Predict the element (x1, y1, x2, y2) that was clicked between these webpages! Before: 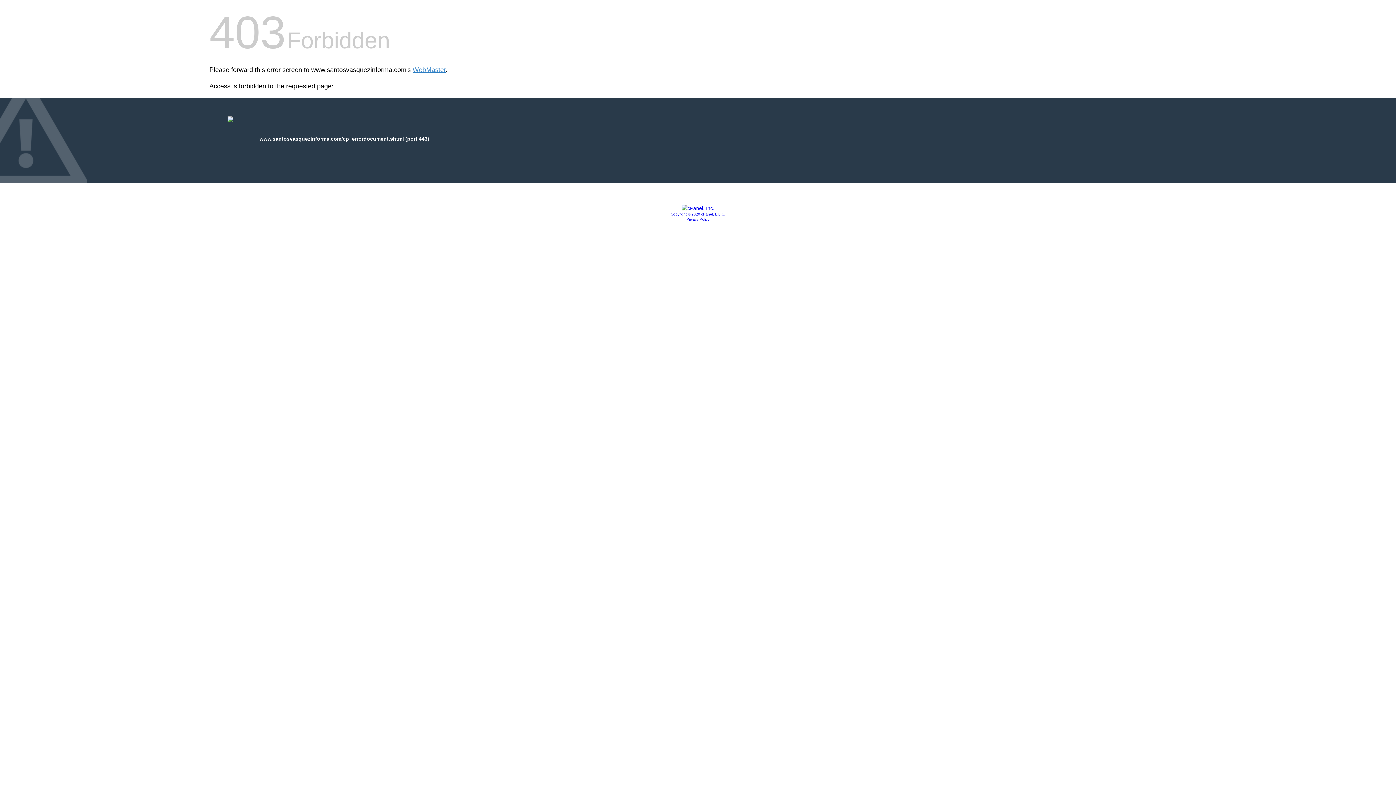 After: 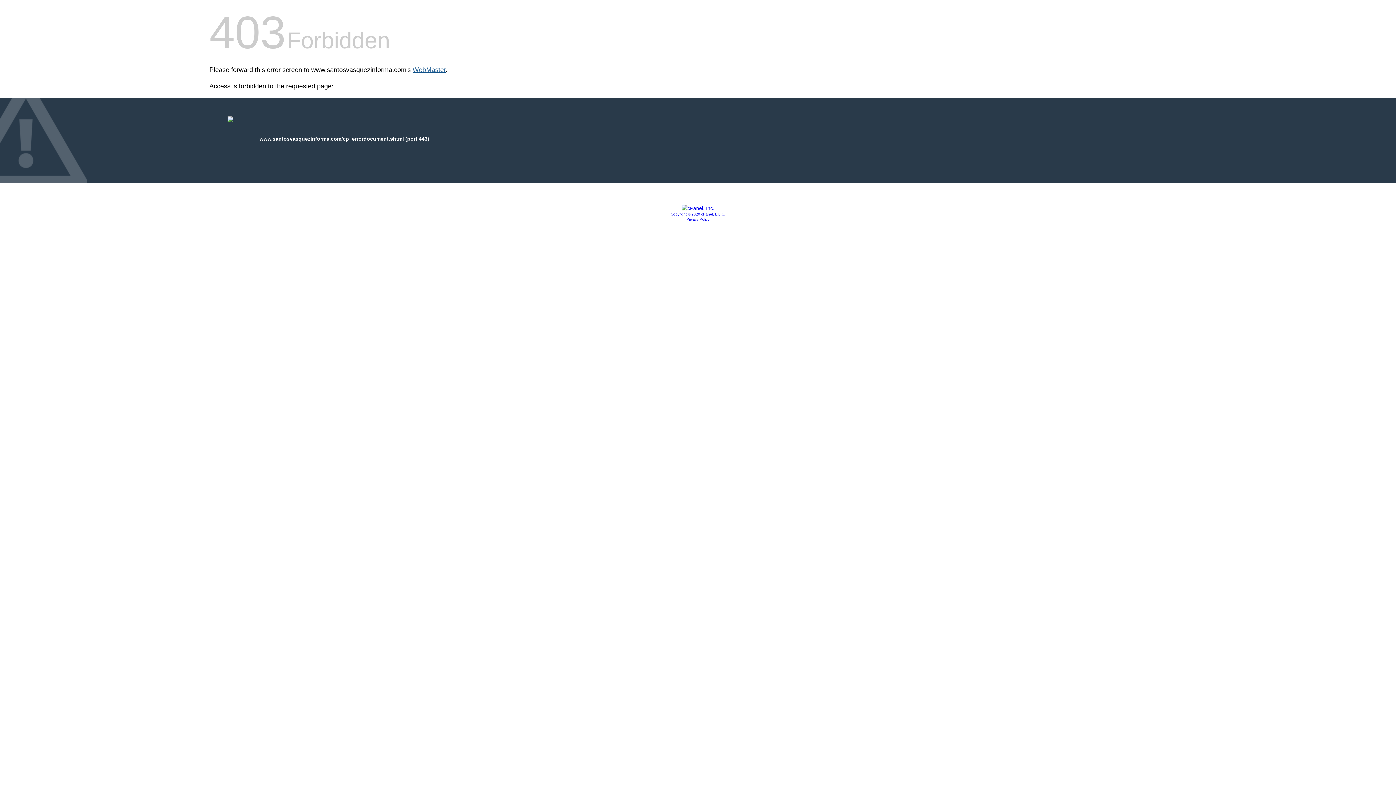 Action: bbox: (412, 66, 445, 73) label: WebMaster